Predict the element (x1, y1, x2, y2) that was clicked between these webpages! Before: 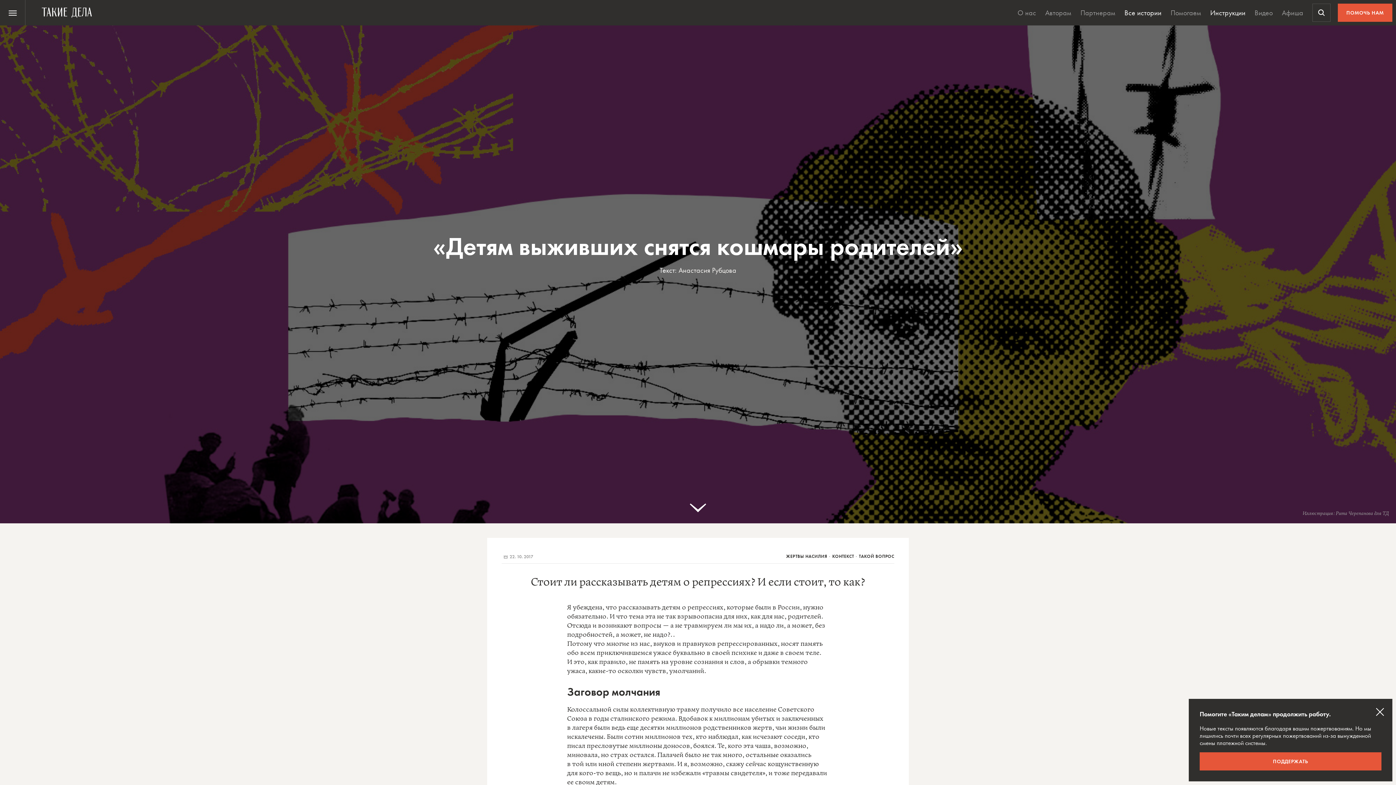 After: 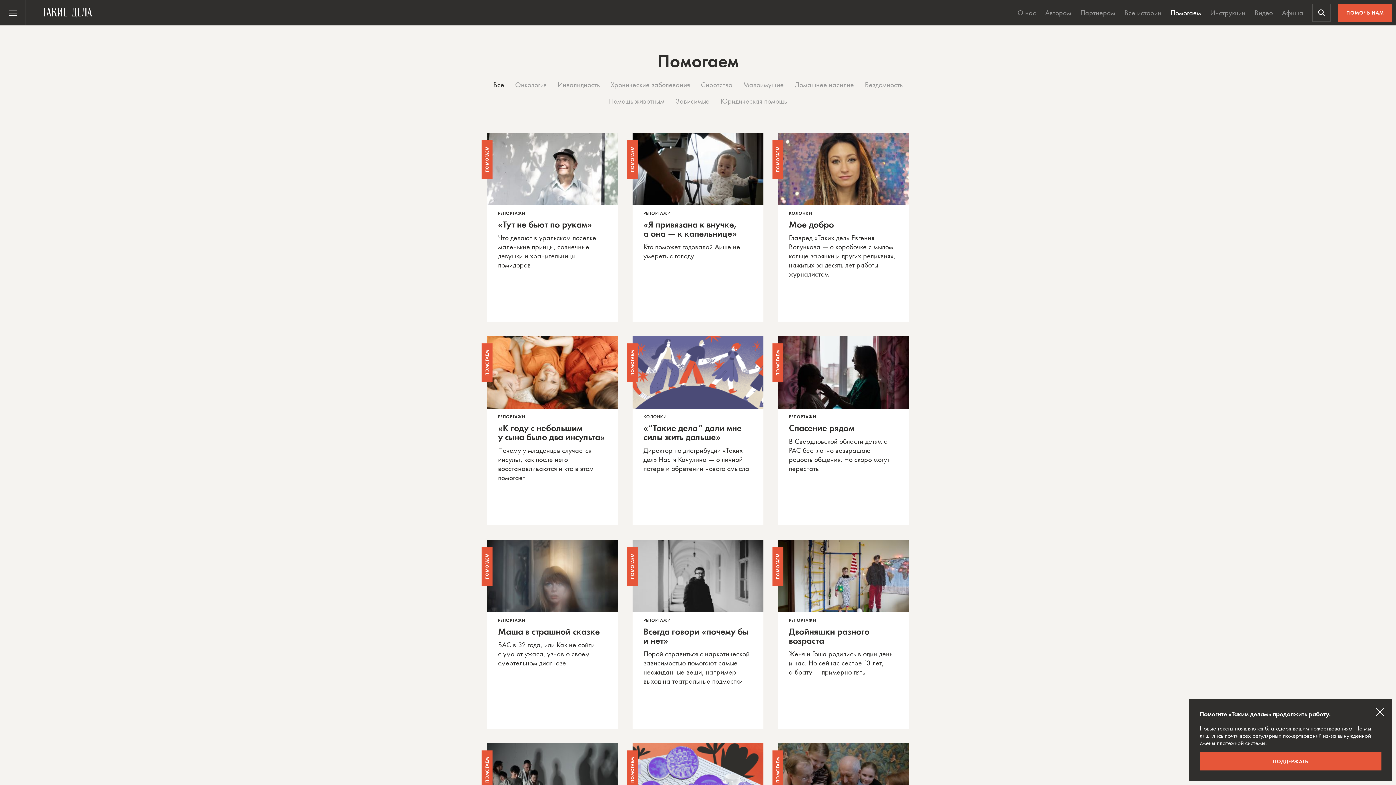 Action: bbox: (1167, 0, 1205, 25) label: Помогаем